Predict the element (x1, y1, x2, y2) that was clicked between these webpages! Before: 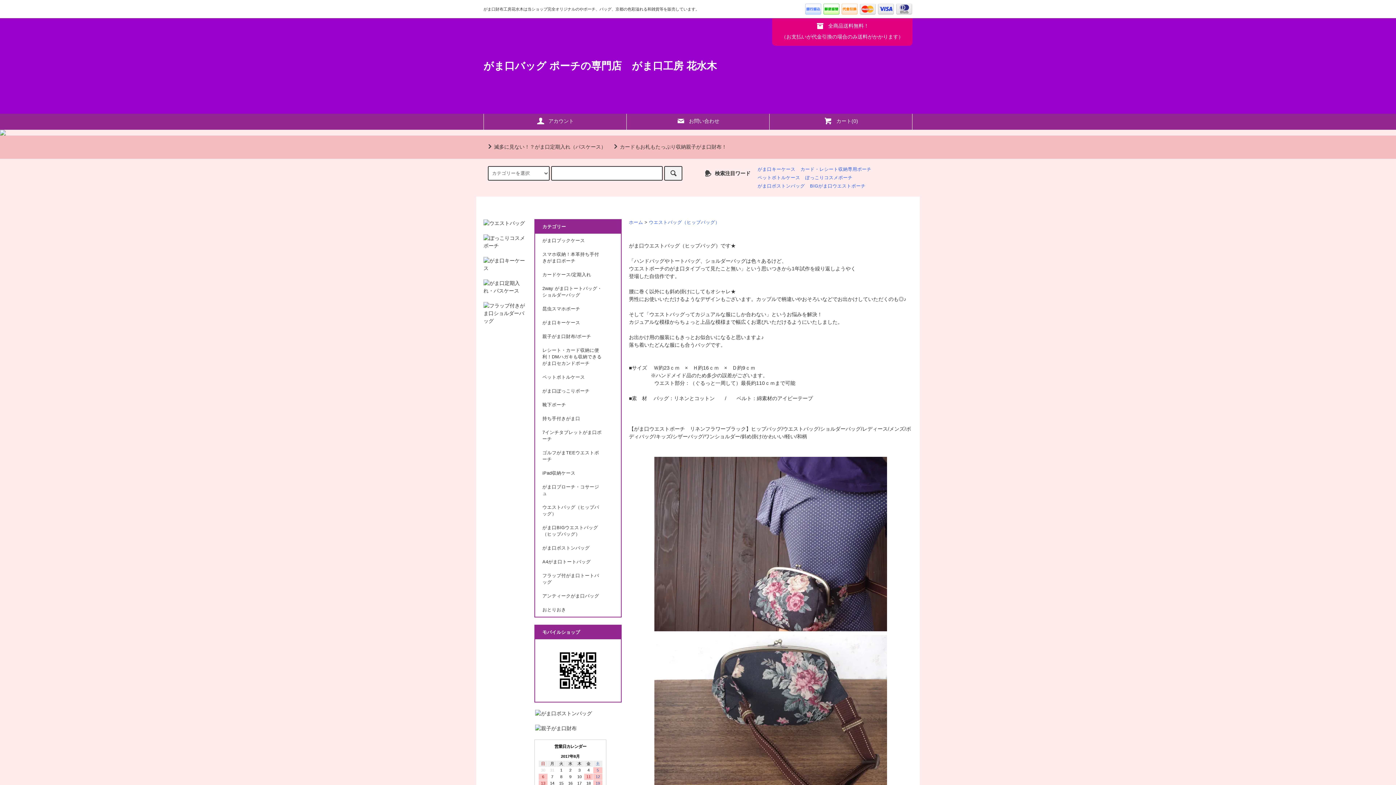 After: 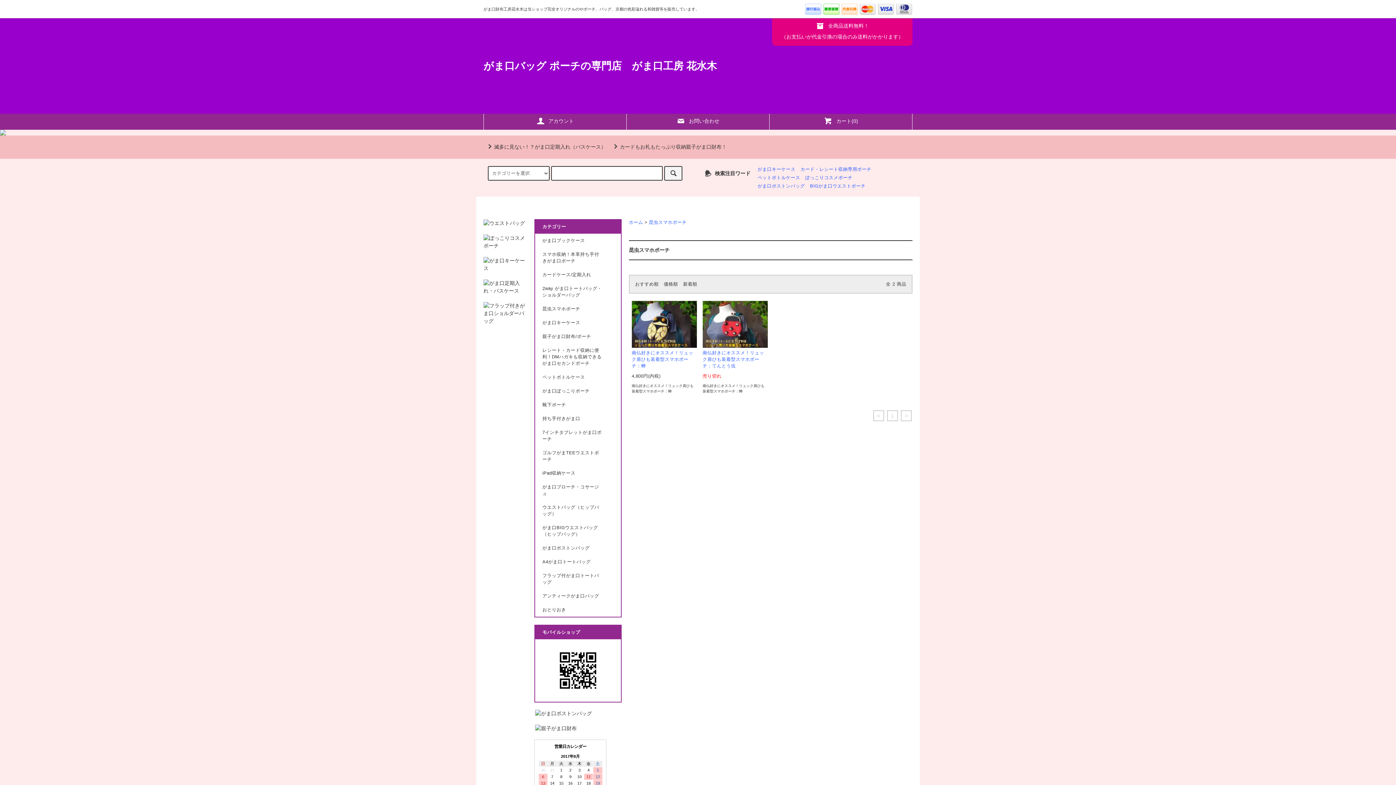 Action: label: 昆虫スマホポーチ bbox: (535, 302, 621, 316)